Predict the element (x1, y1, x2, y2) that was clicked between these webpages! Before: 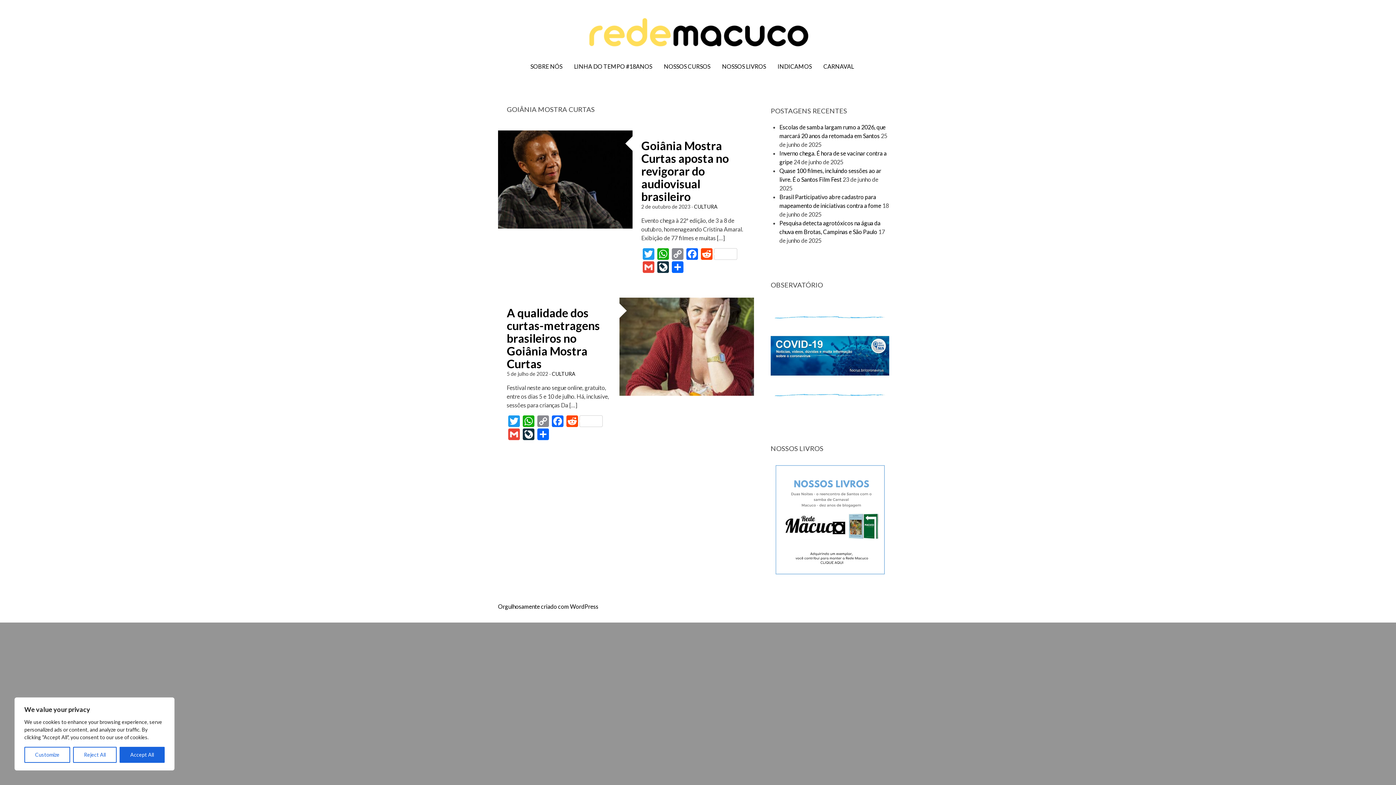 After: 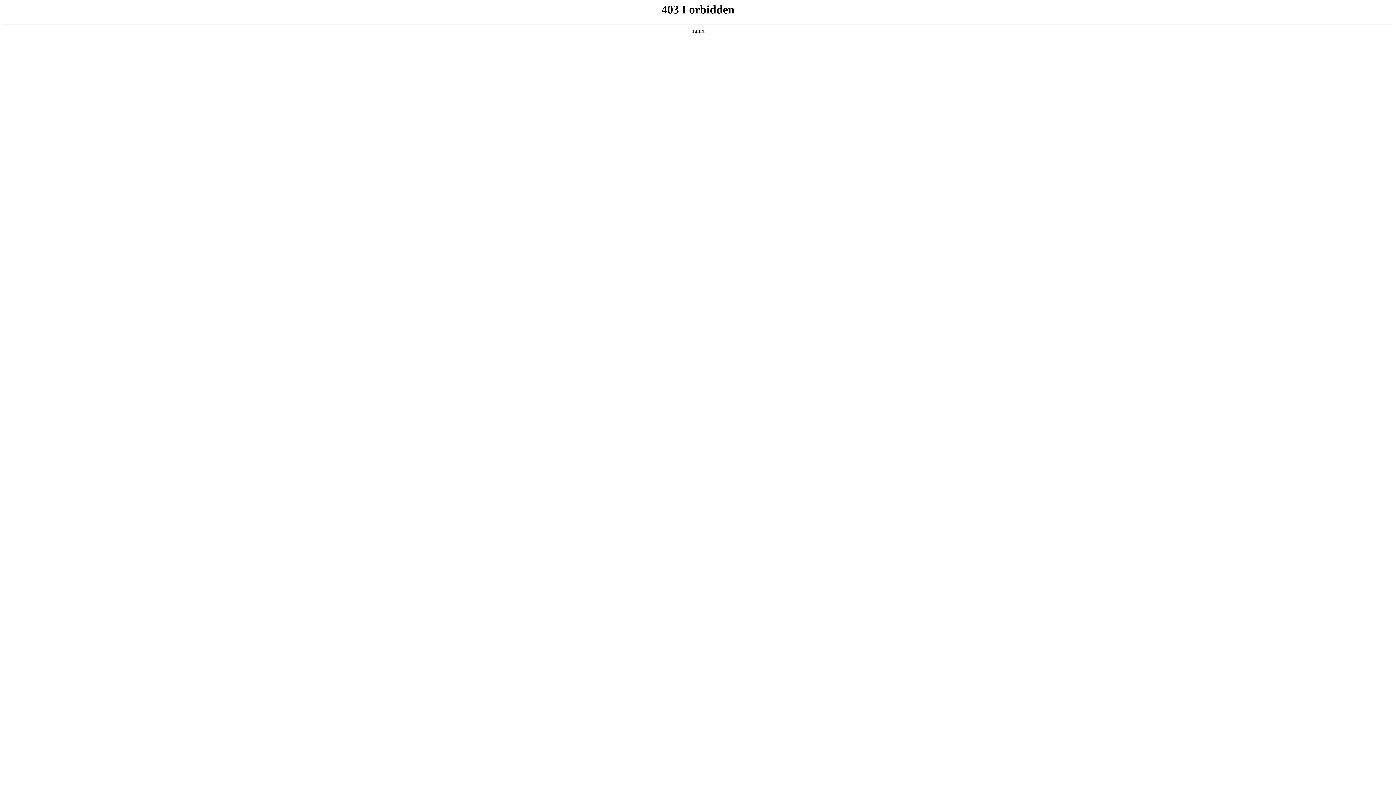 Action: bbox: (498, 603, 598, 610) label: Orgulhosamente criado com WordPress